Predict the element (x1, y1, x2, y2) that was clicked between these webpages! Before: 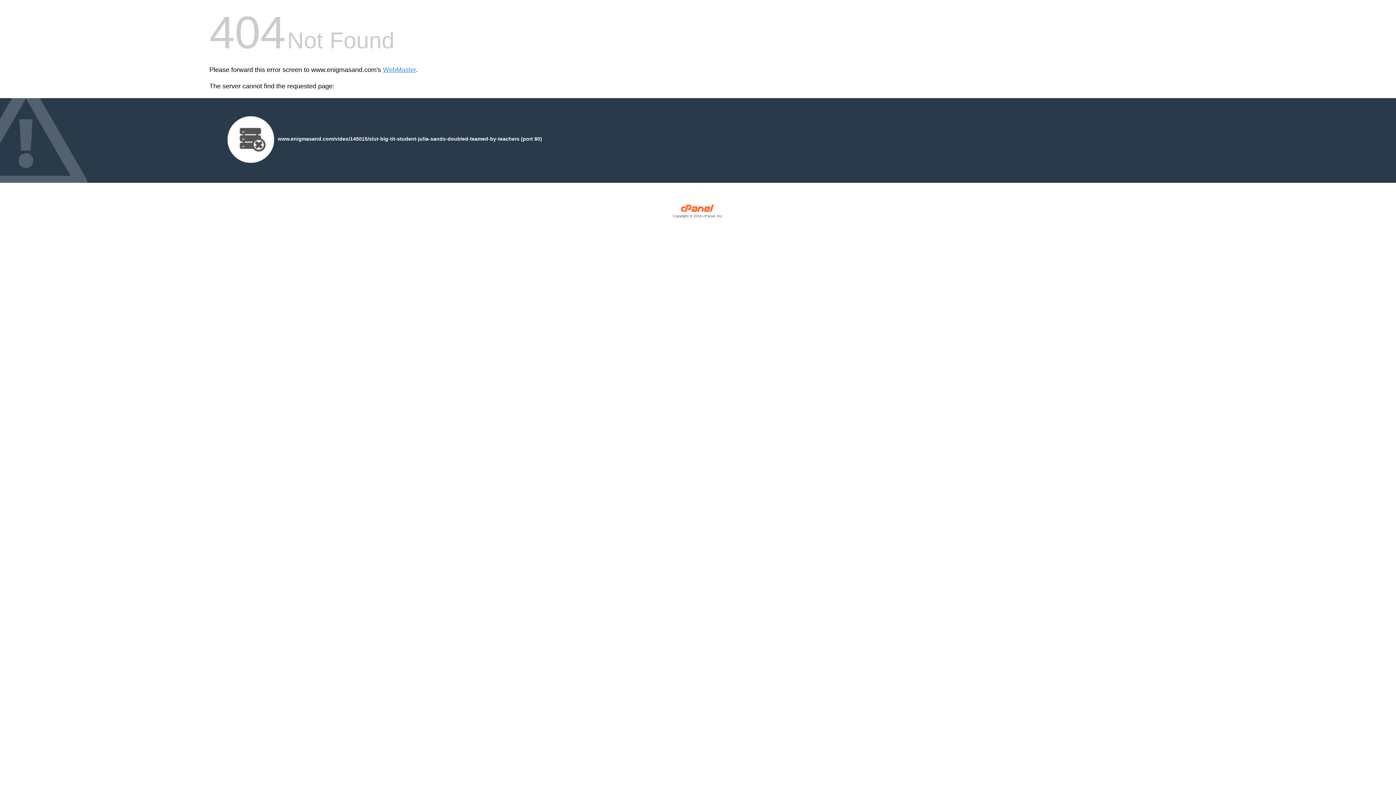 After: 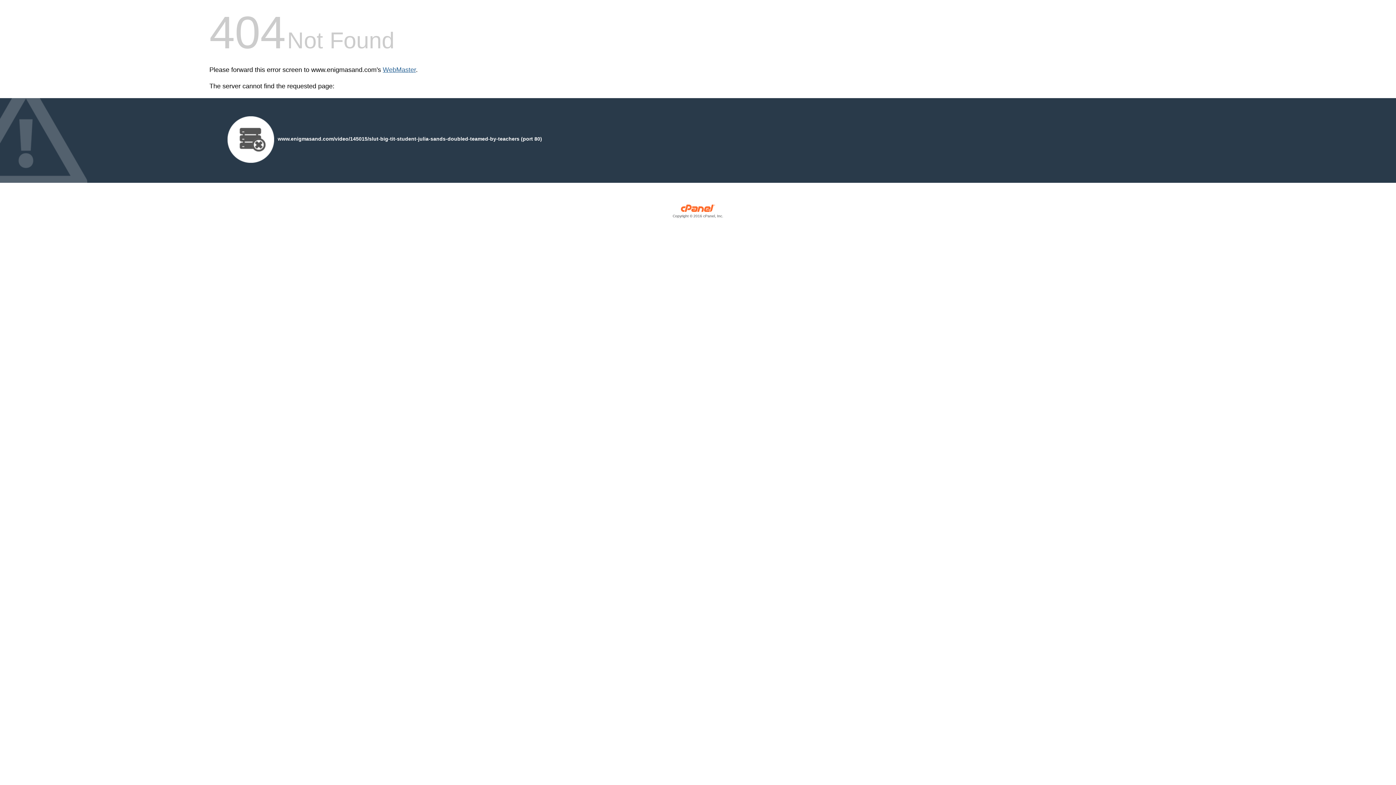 Action: bbox: (382, 66, 416, 73) label: WebMaster